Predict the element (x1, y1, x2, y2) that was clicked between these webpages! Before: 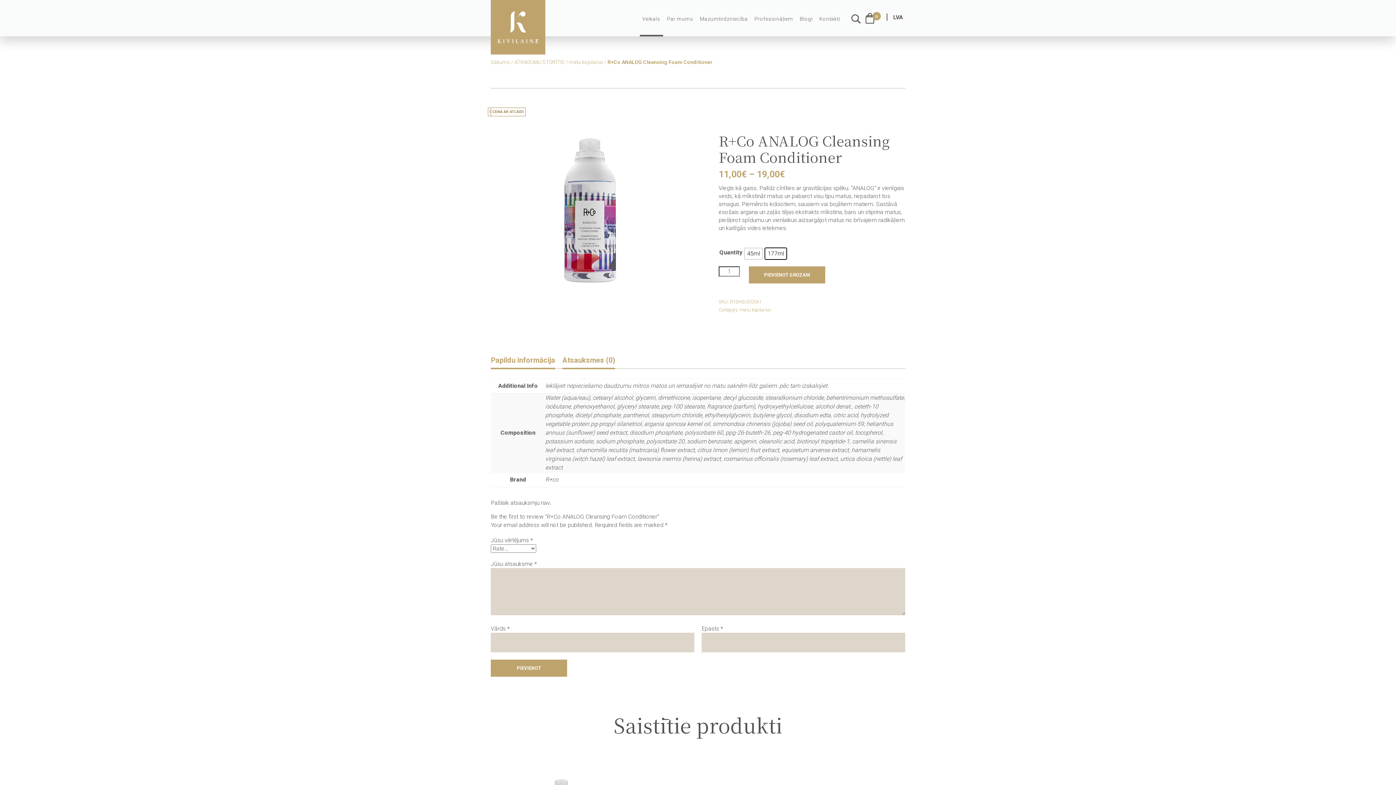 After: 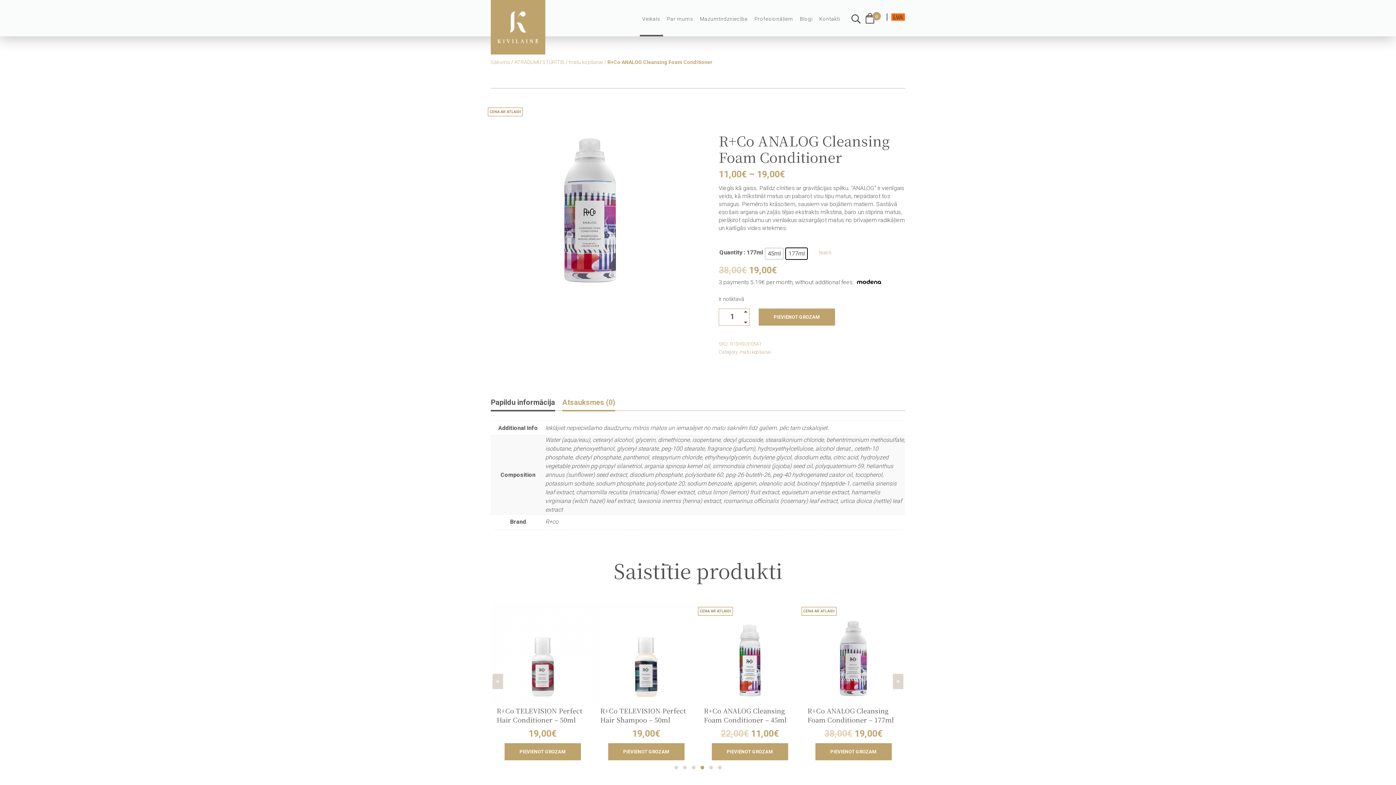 Action: label: LVA bbox: (891, 13, 905, 20)